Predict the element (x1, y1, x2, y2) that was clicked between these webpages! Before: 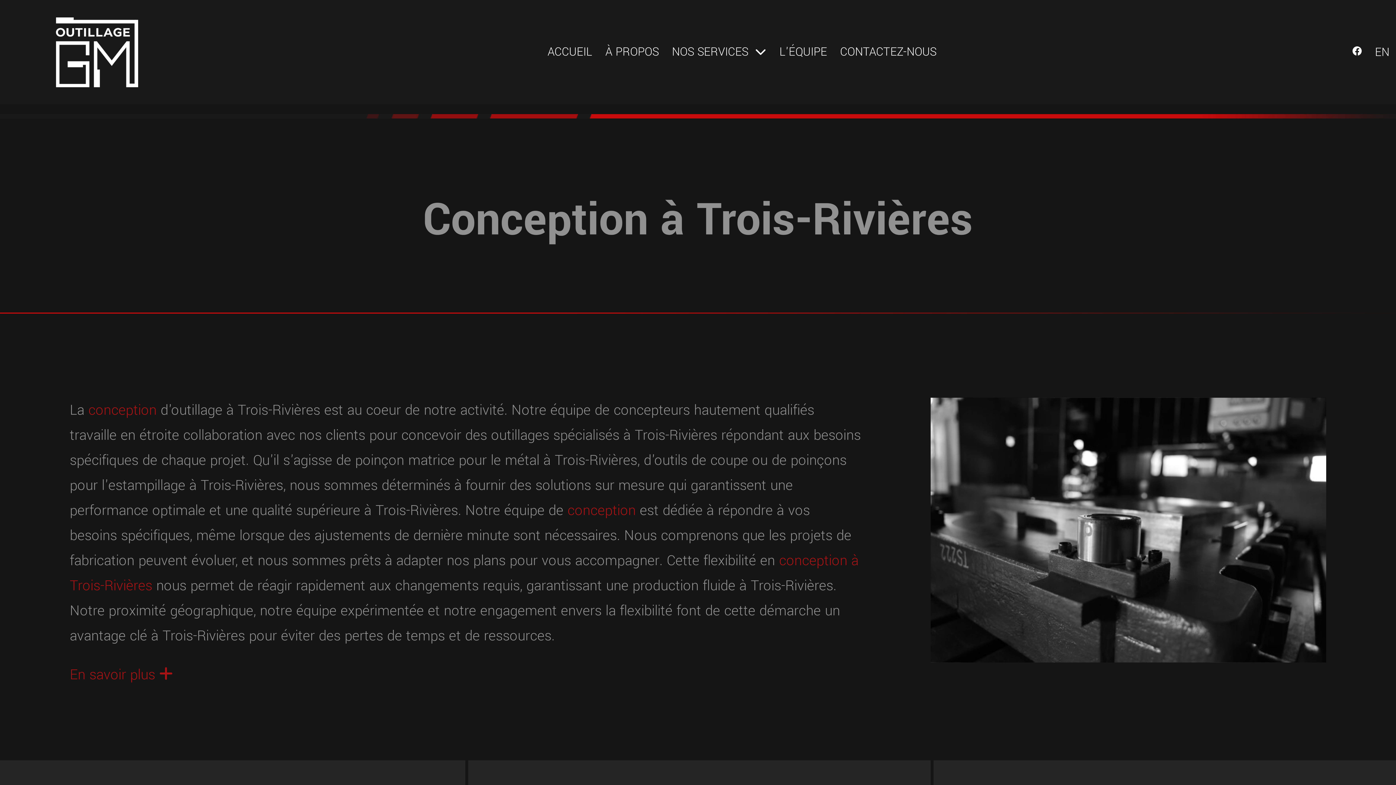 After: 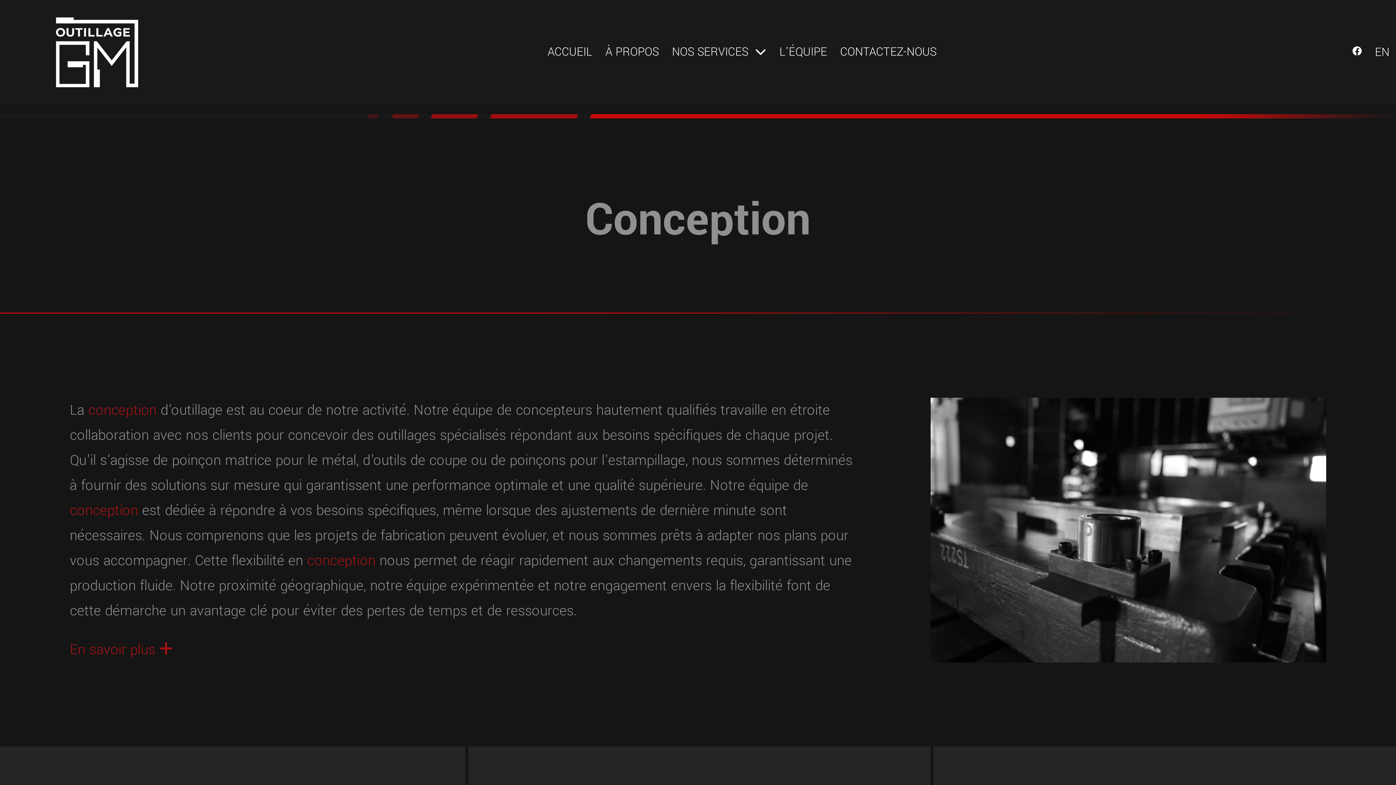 Action: bbox: (567, 500, 636, 520) label: conception